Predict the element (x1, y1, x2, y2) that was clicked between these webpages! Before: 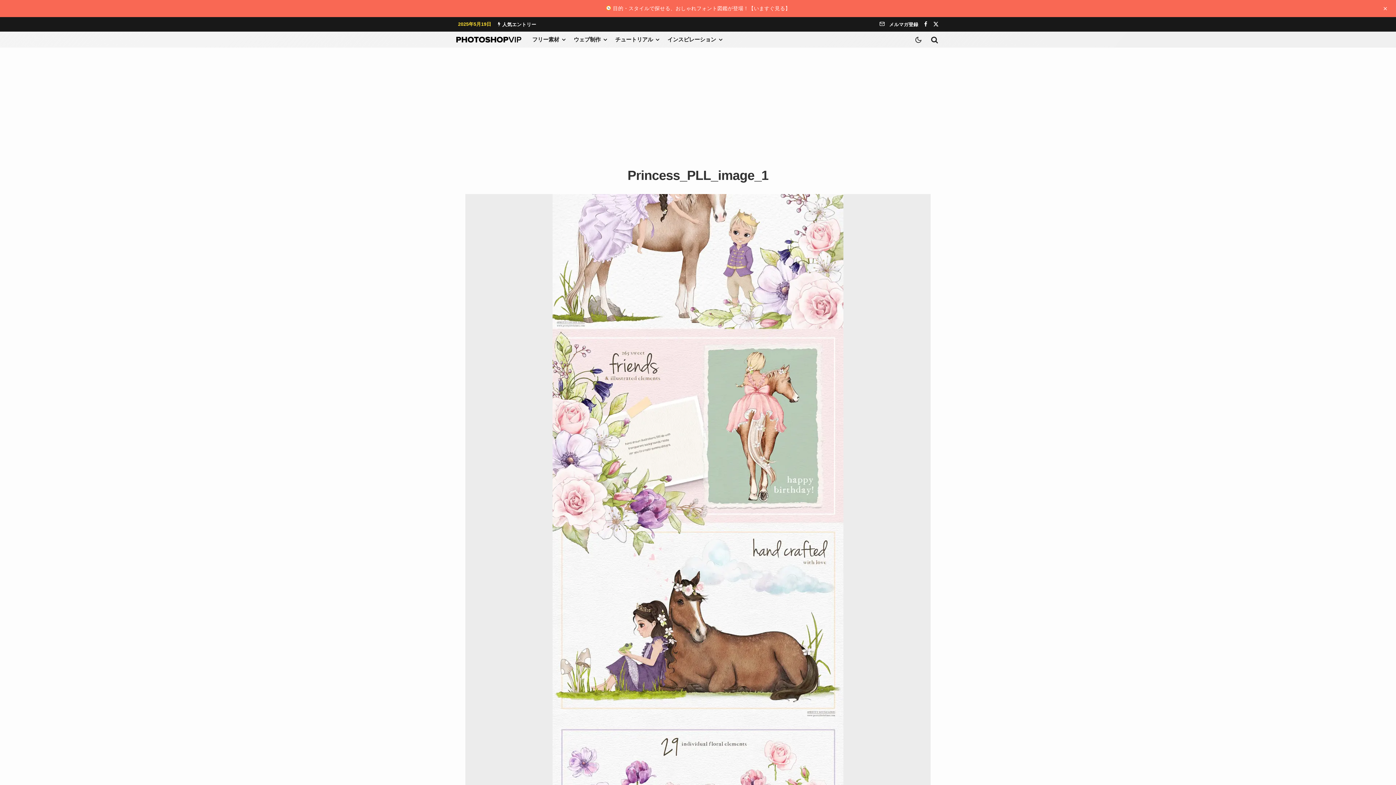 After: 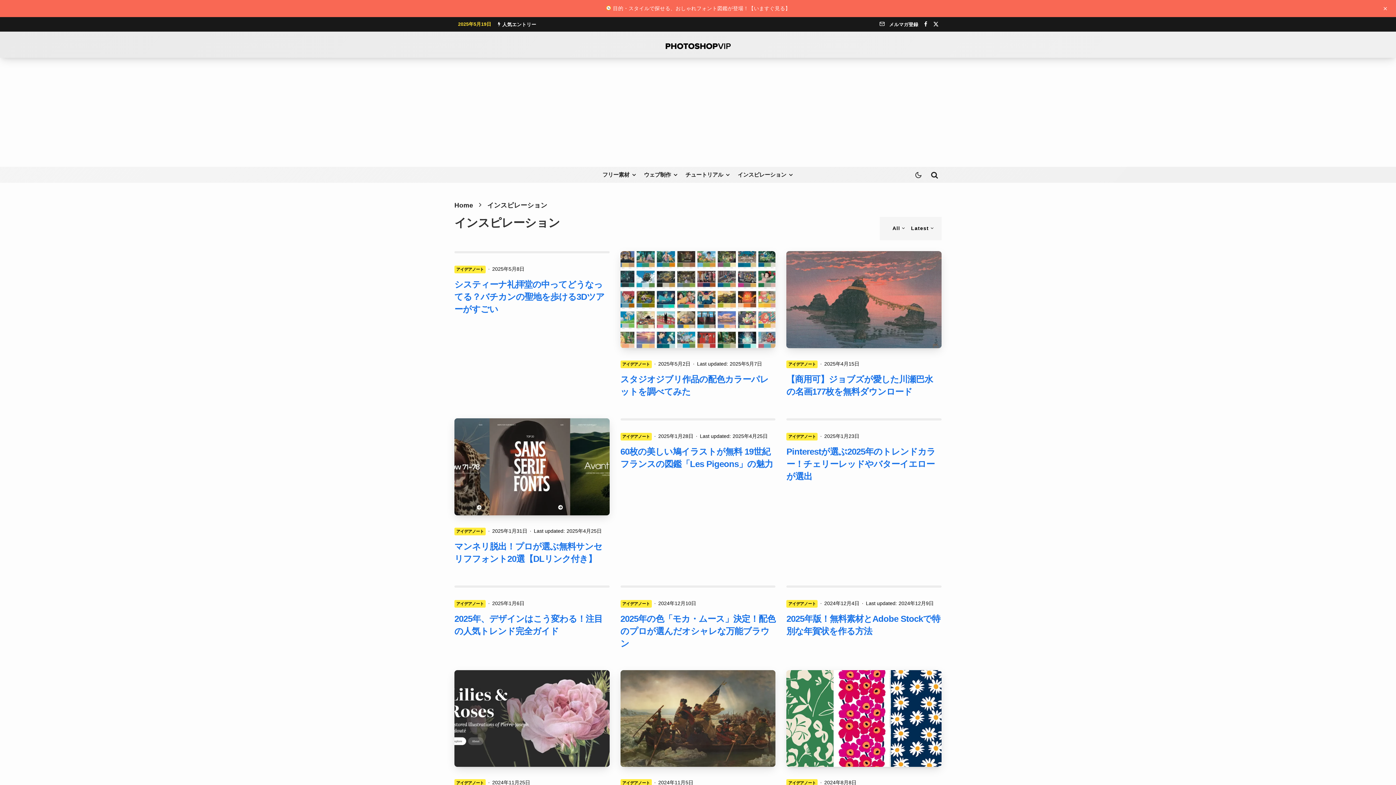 Action: bbox: (664, 31, 727, 47) label: インスピレーション